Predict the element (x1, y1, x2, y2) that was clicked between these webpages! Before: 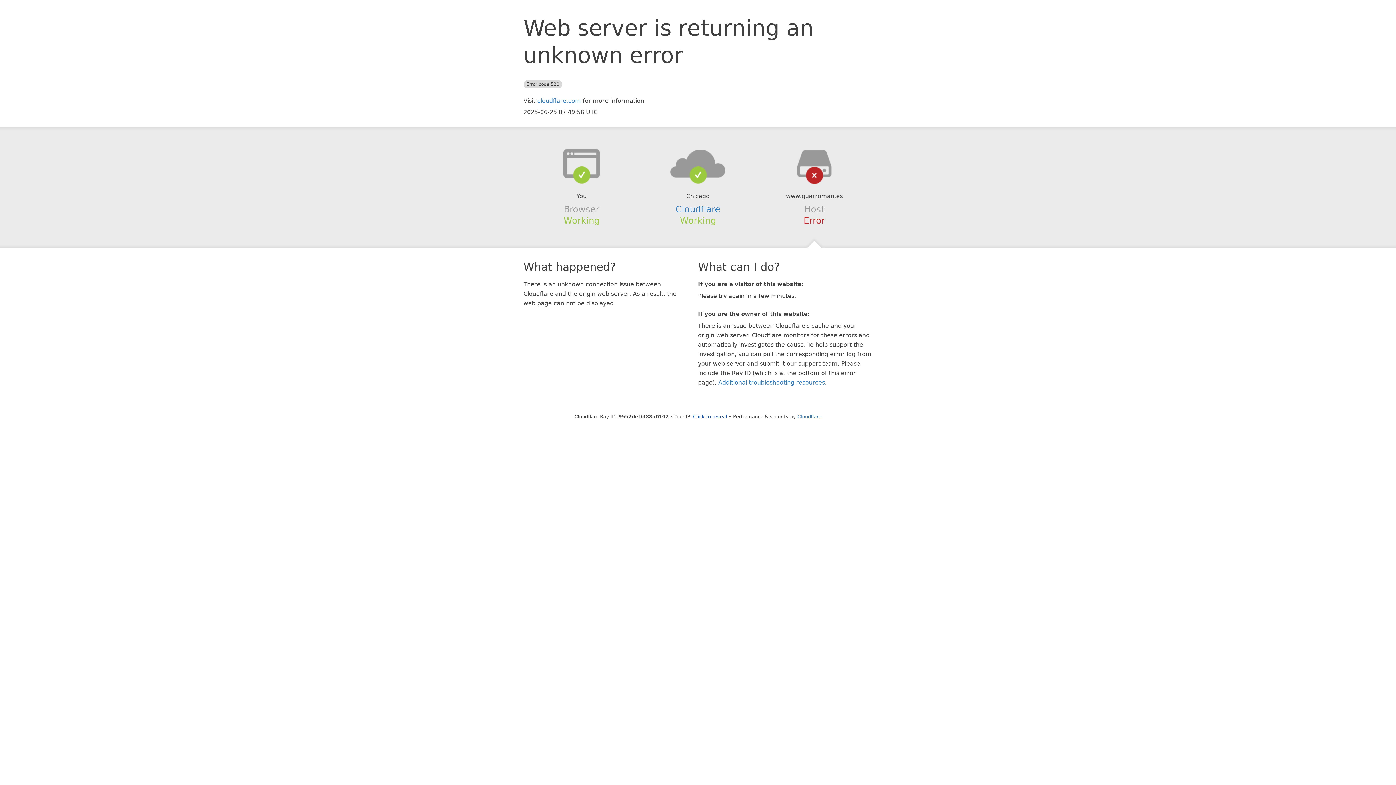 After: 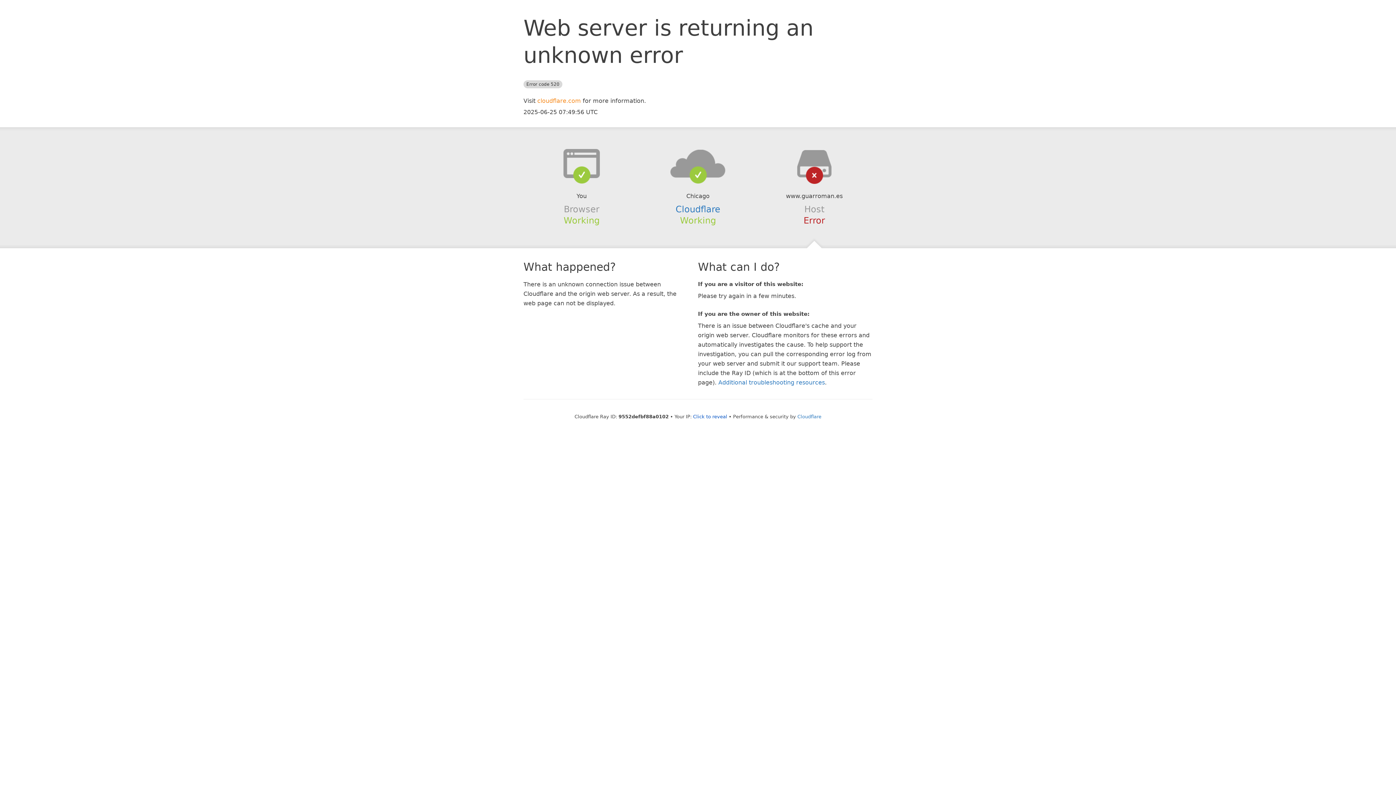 Action: label: cloudflare.com bbox: (537, 97, 581, 104)